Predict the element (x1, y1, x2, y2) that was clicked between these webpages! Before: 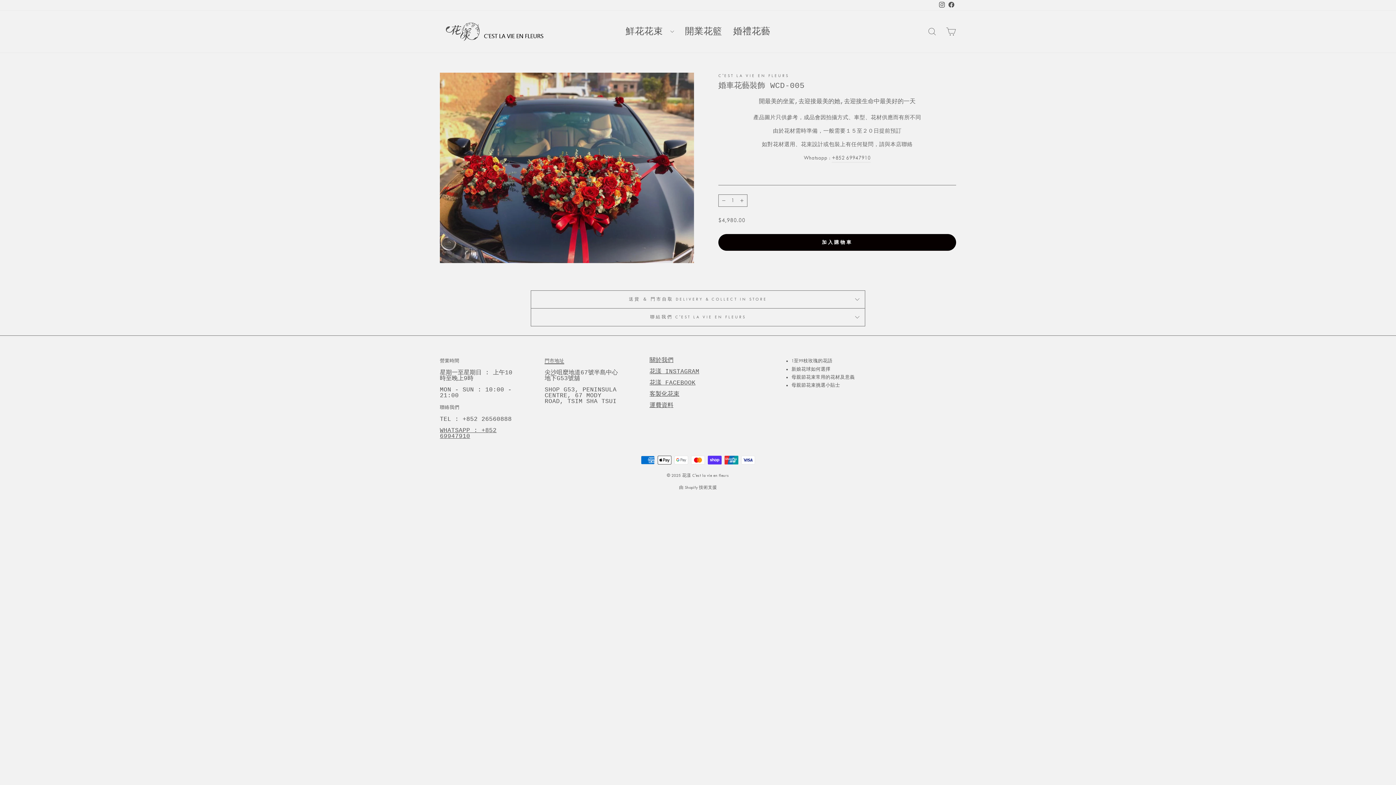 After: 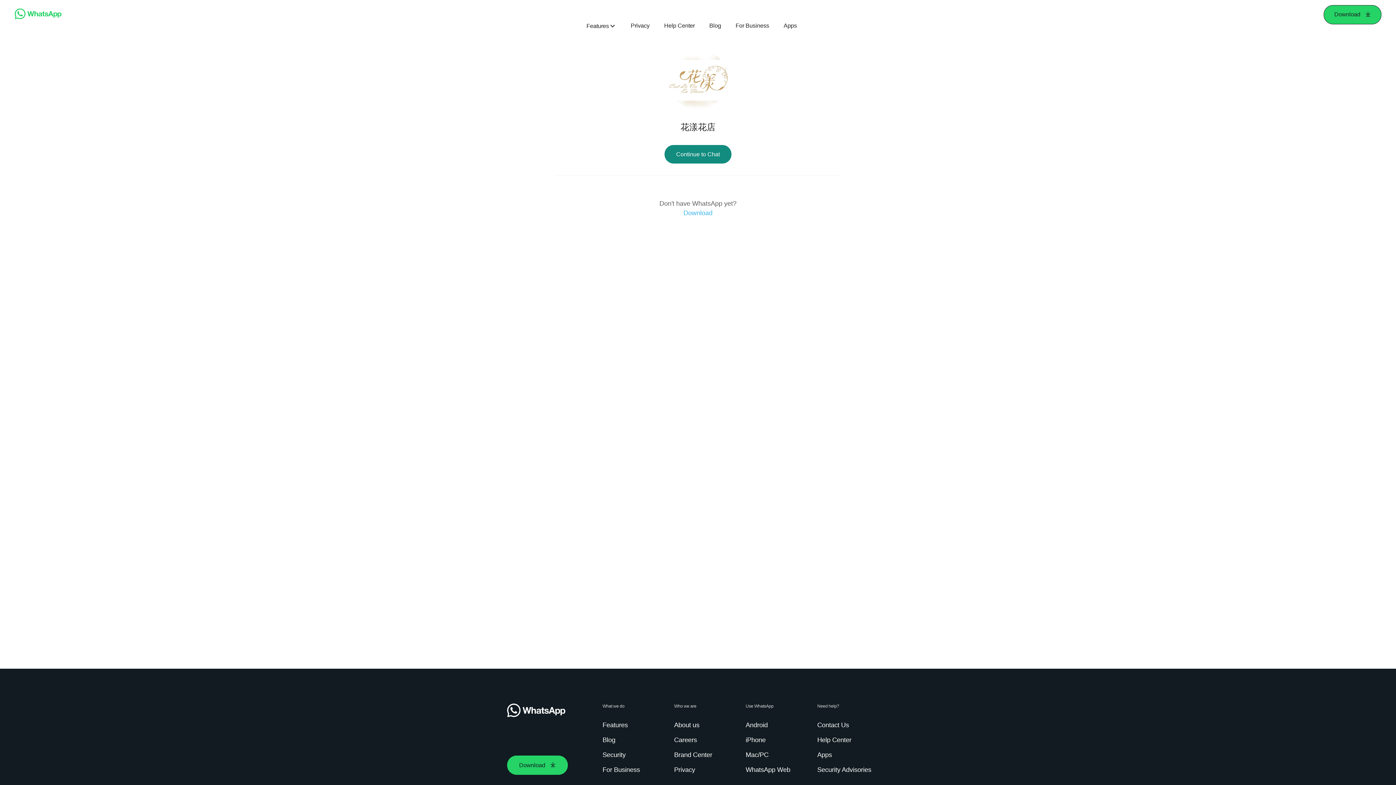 Action: bbox: (832, 154, 870, 162) label: +852 69947910